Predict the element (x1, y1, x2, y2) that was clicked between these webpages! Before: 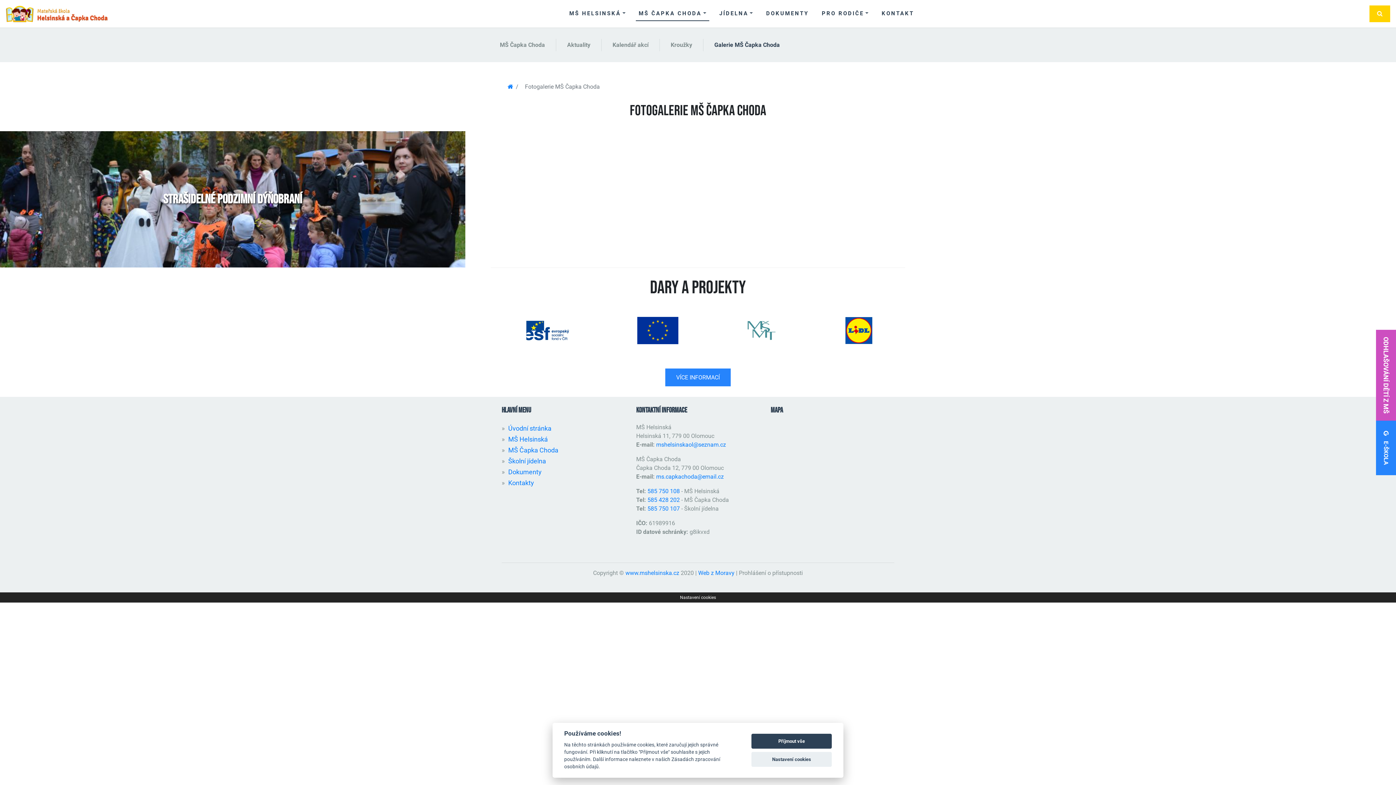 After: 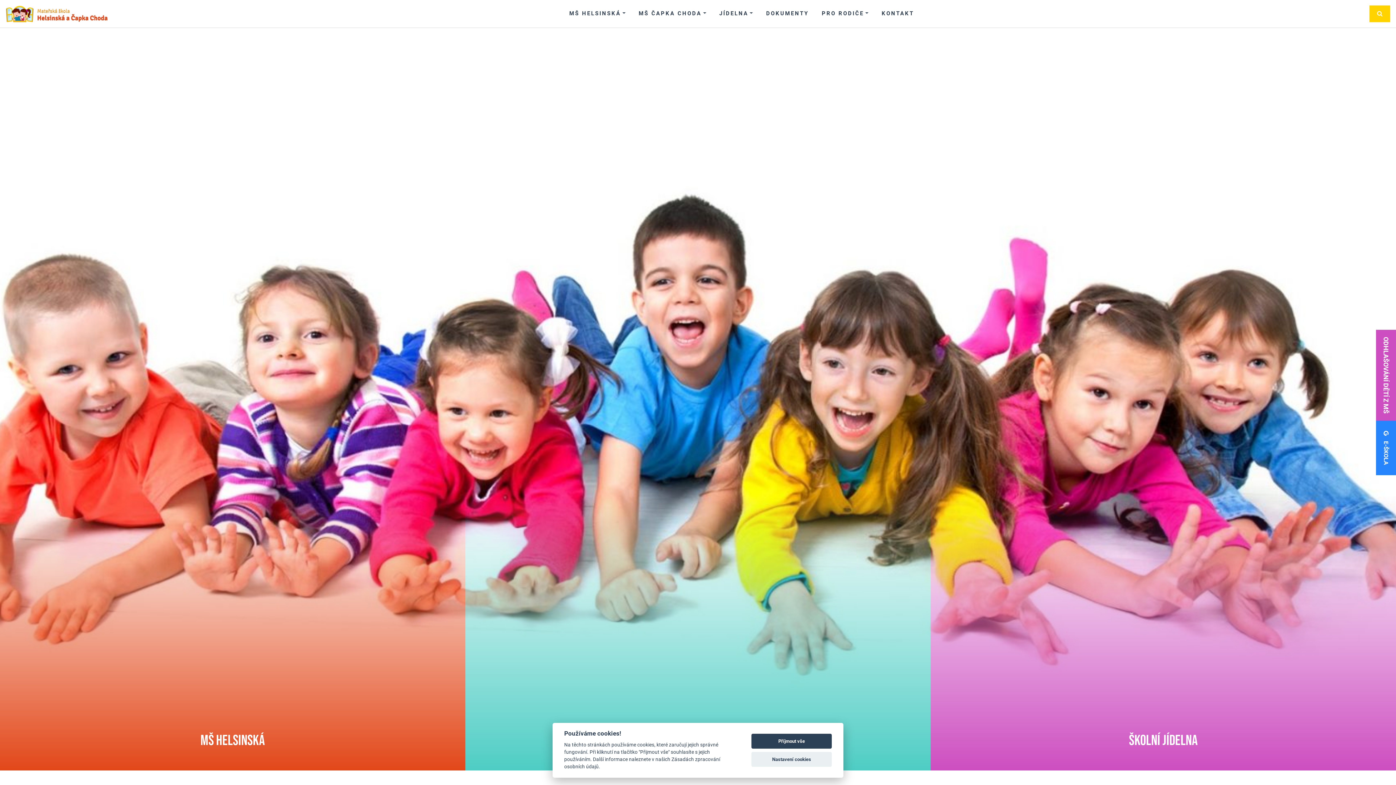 Action: bbox: (508, 424, 551, 432) label: Úvodní stránka